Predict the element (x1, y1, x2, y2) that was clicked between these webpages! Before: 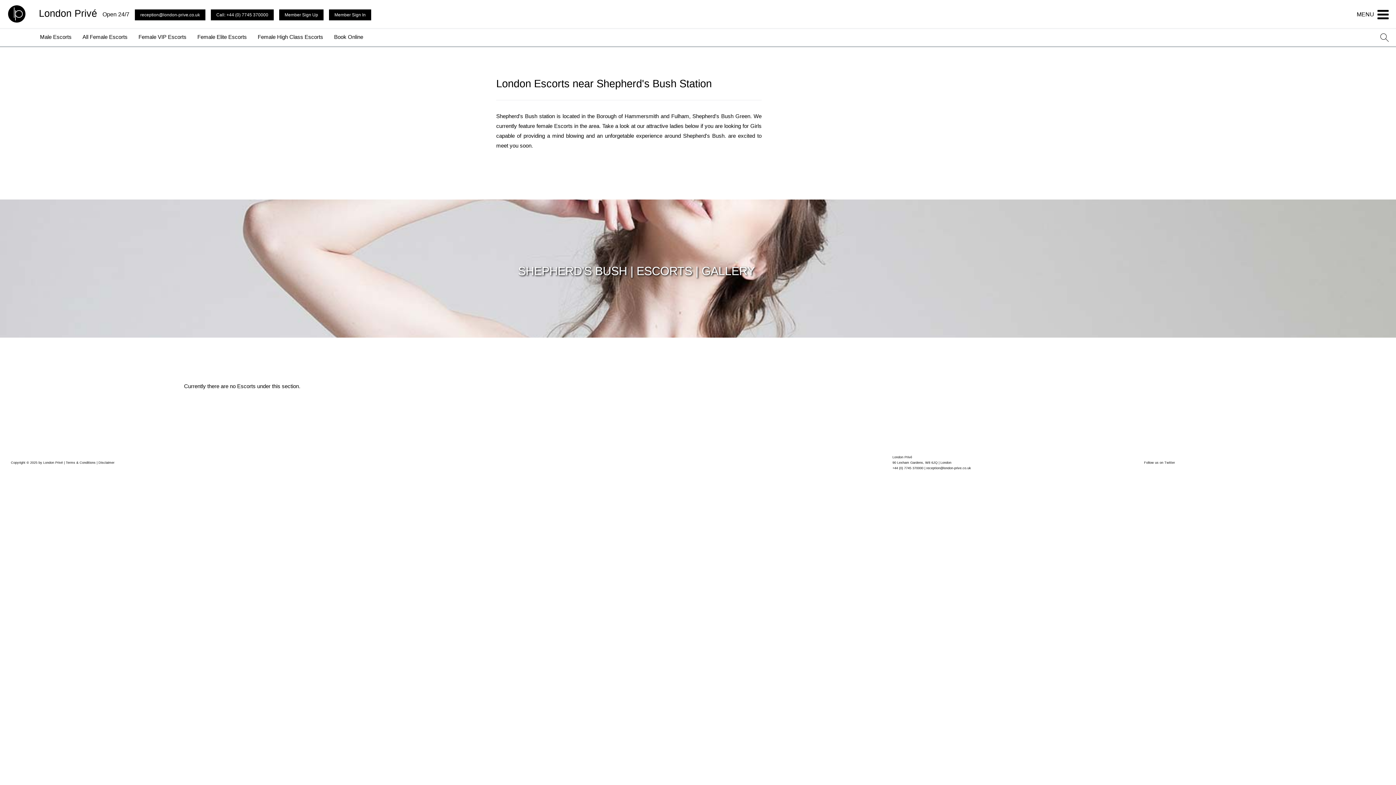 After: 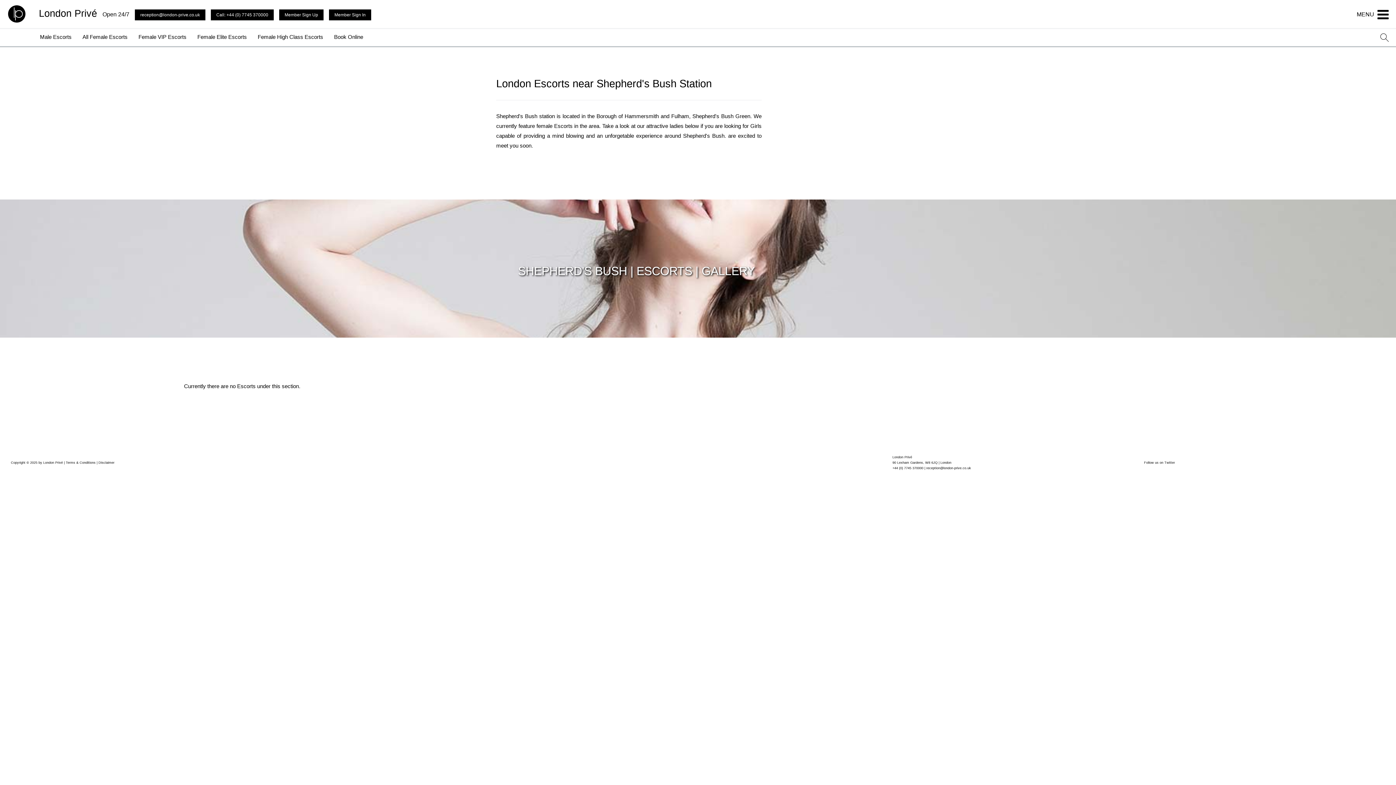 Action: bbox: (1385, 28, 1396, 31)